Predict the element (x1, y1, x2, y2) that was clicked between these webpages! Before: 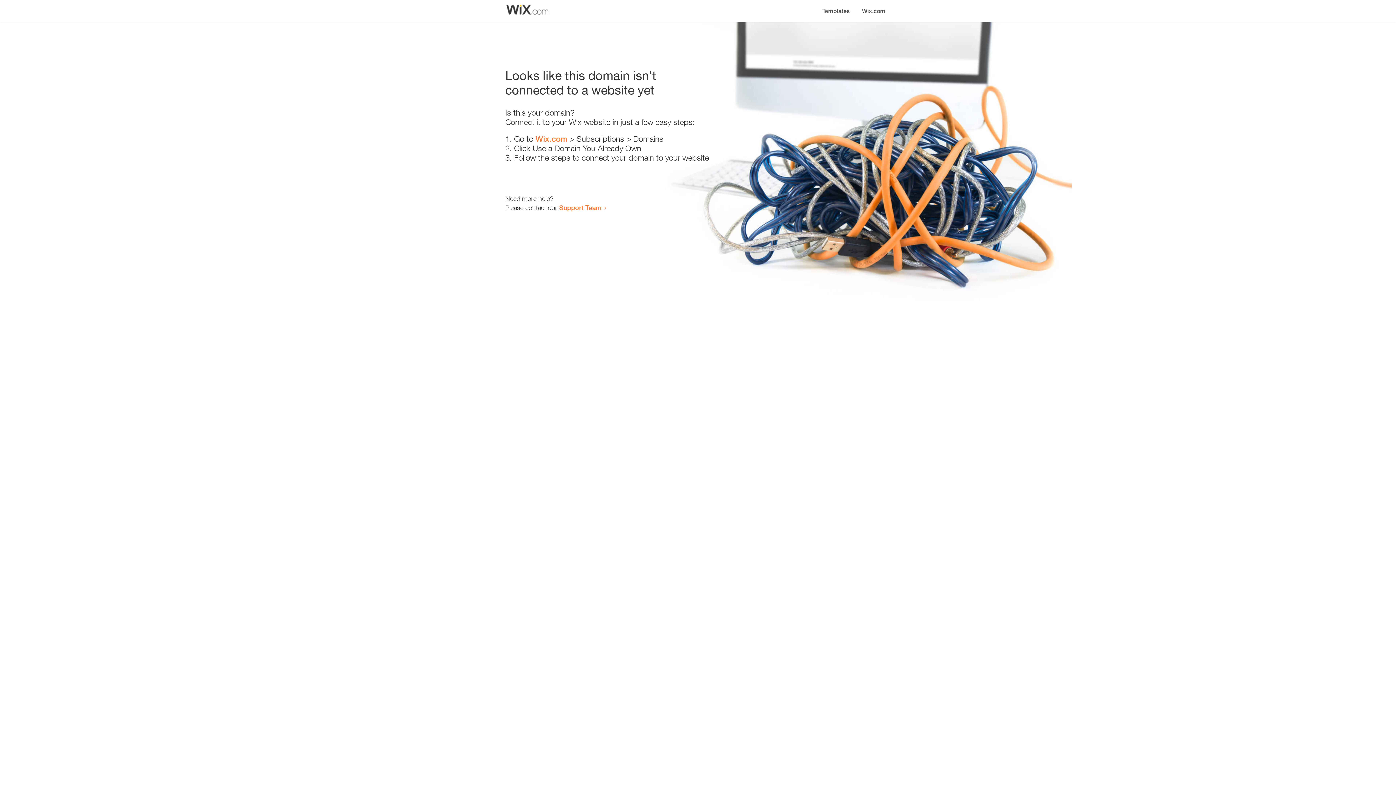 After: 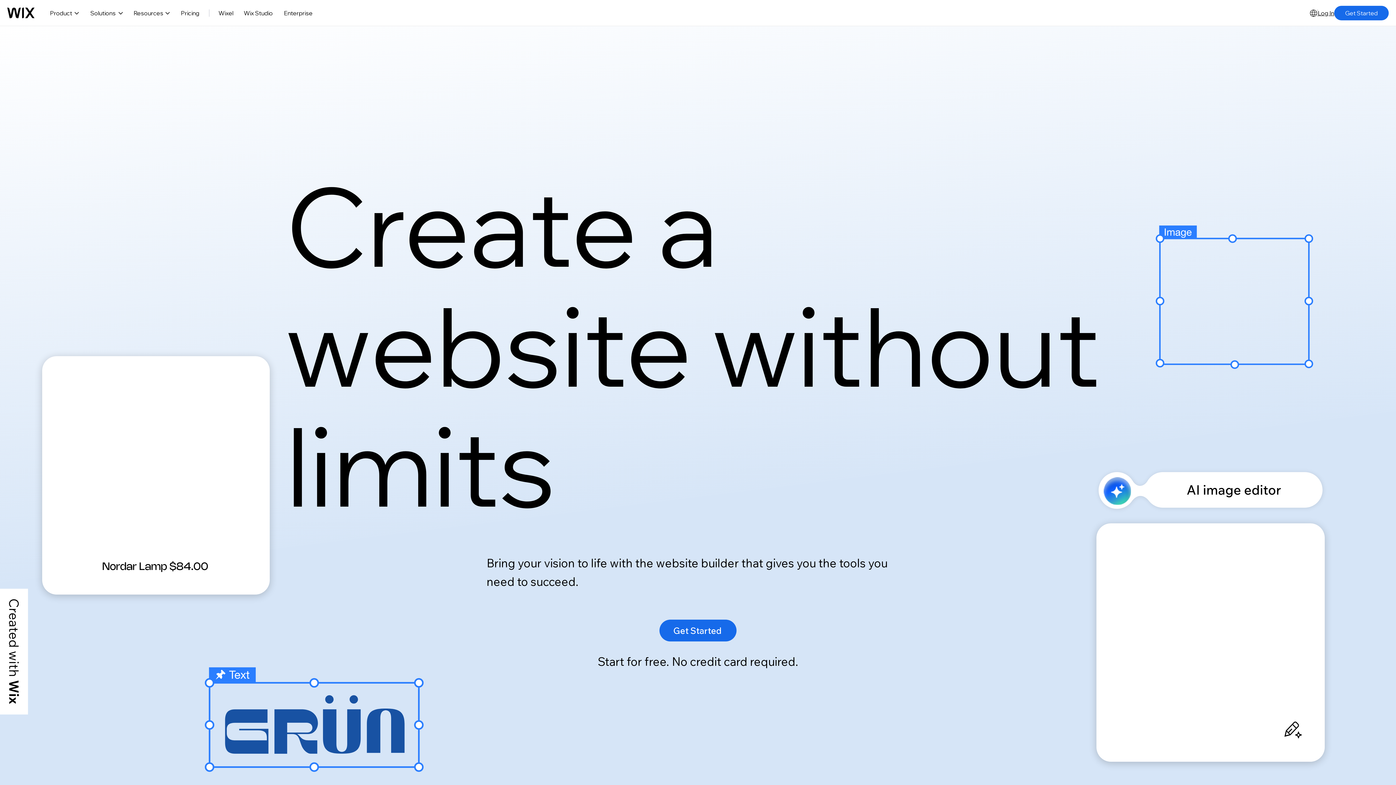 Action: label: Wix.com bbox: (535, 134, 567, 143)